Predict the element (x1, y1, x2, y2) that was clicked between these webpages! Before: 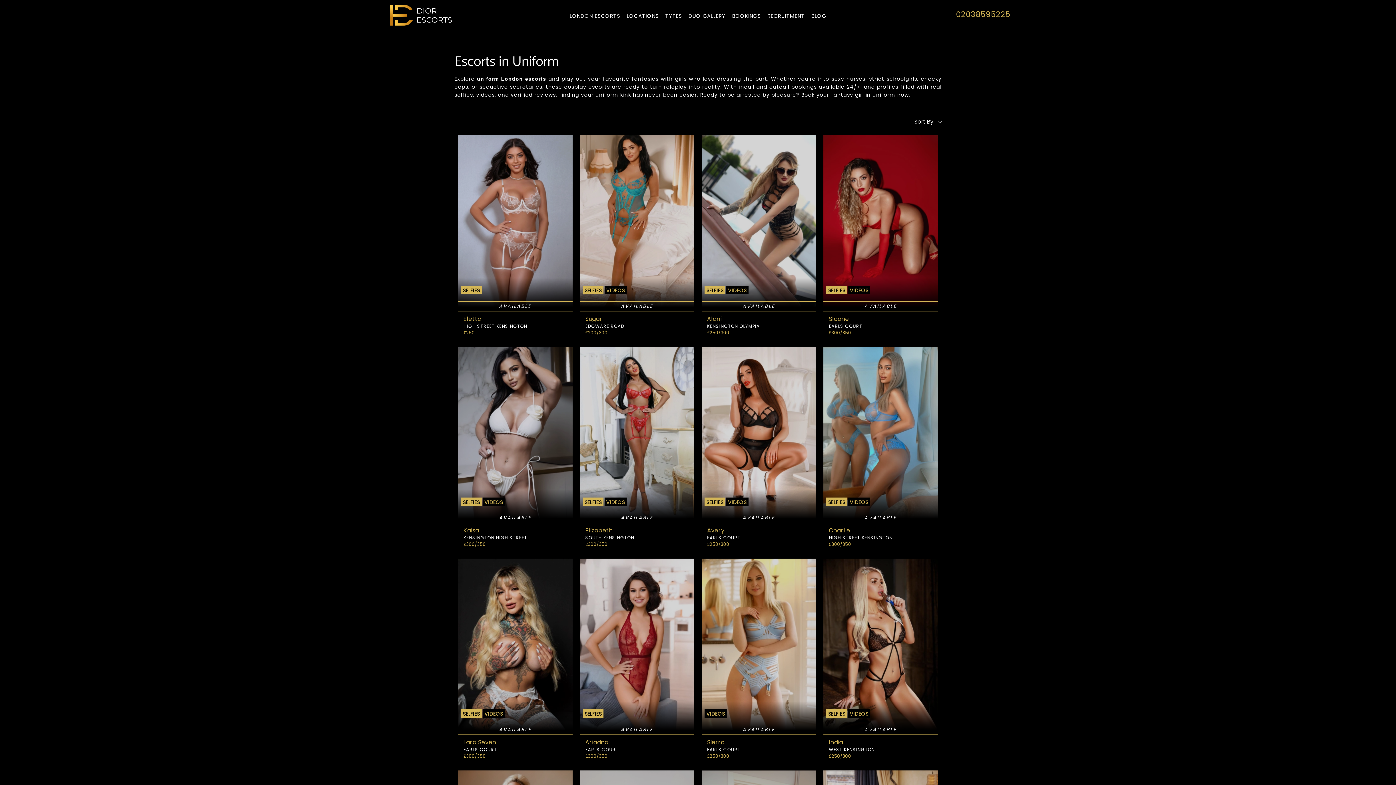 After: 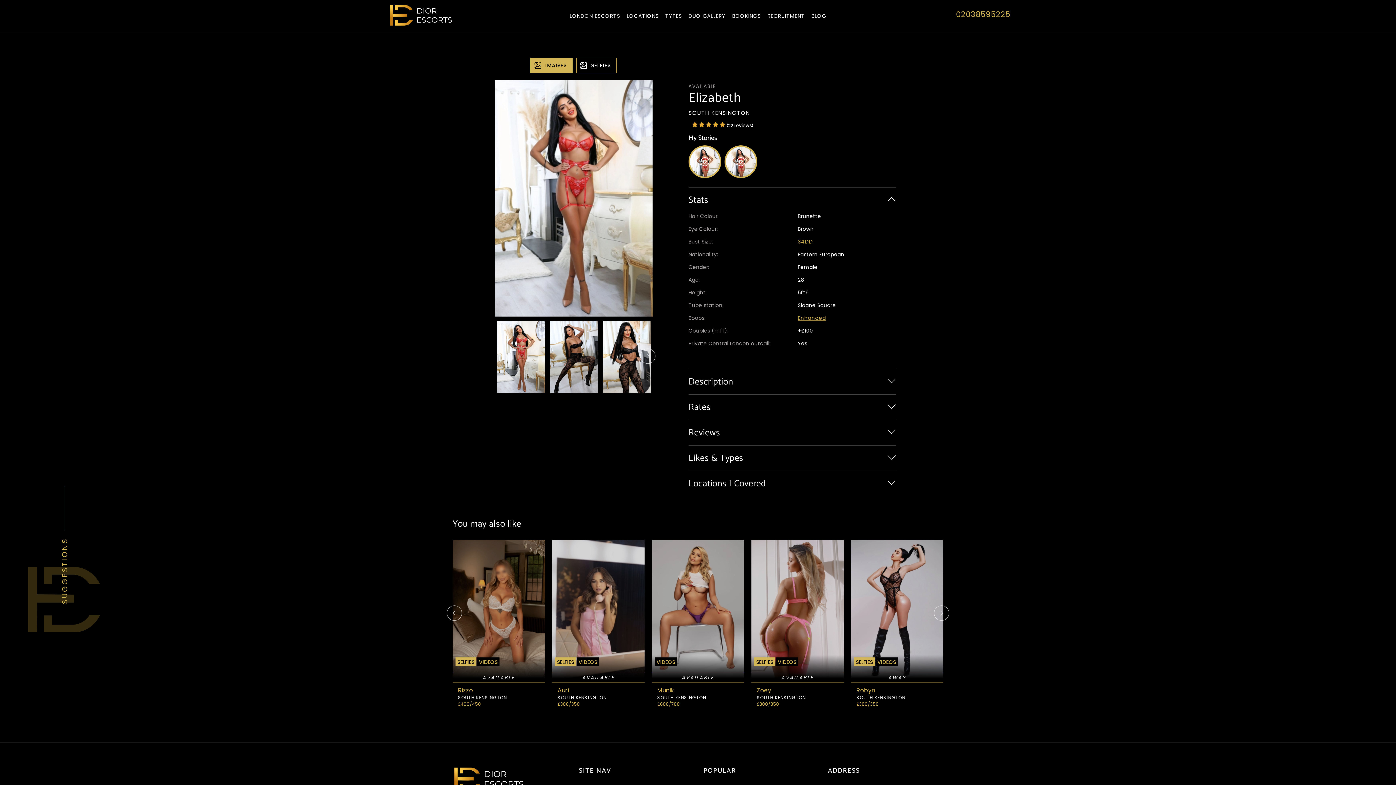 Action: bbox: (576, 347, 698, 548) label: SELFIES
VIDEOS
AVAILABLE
Elizabeth

SOUTH KENSINGTON

£300/350